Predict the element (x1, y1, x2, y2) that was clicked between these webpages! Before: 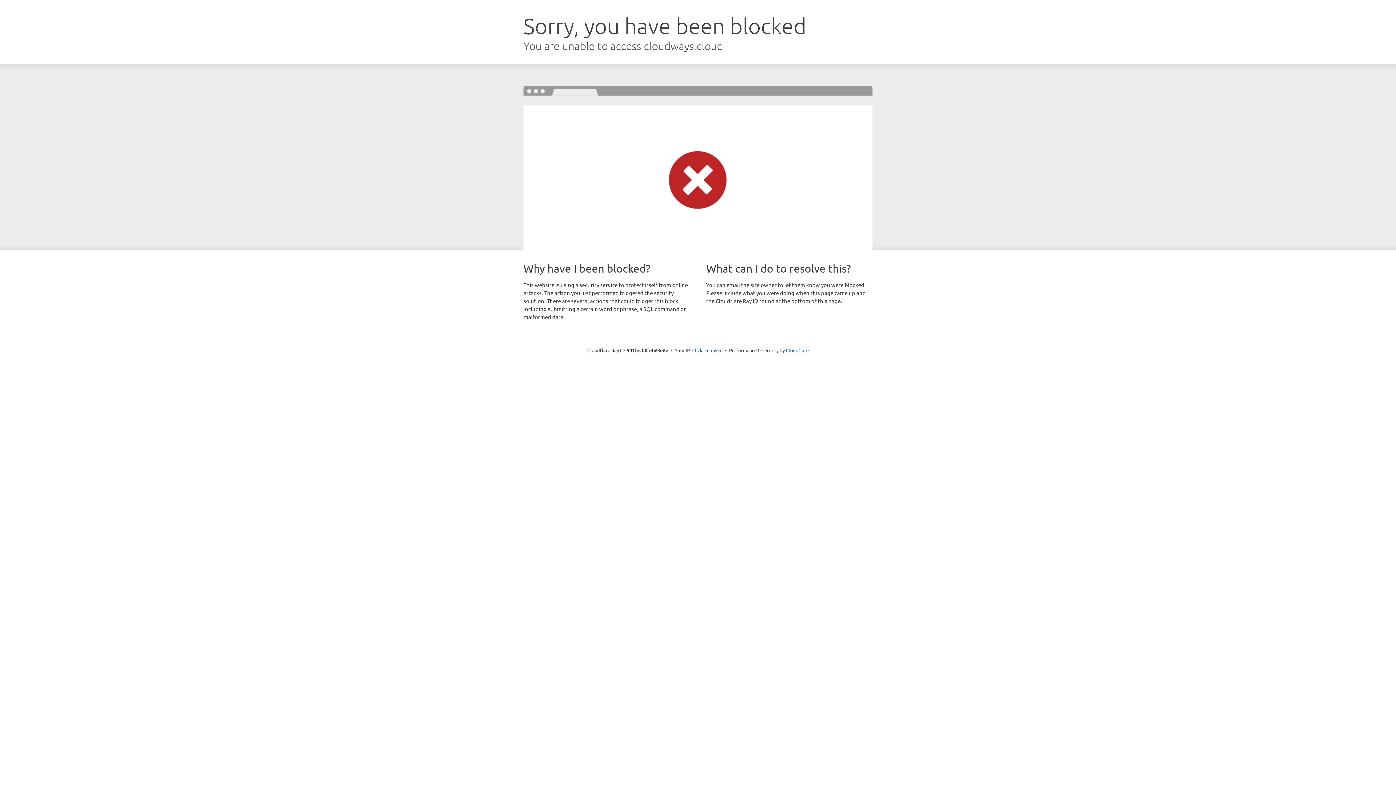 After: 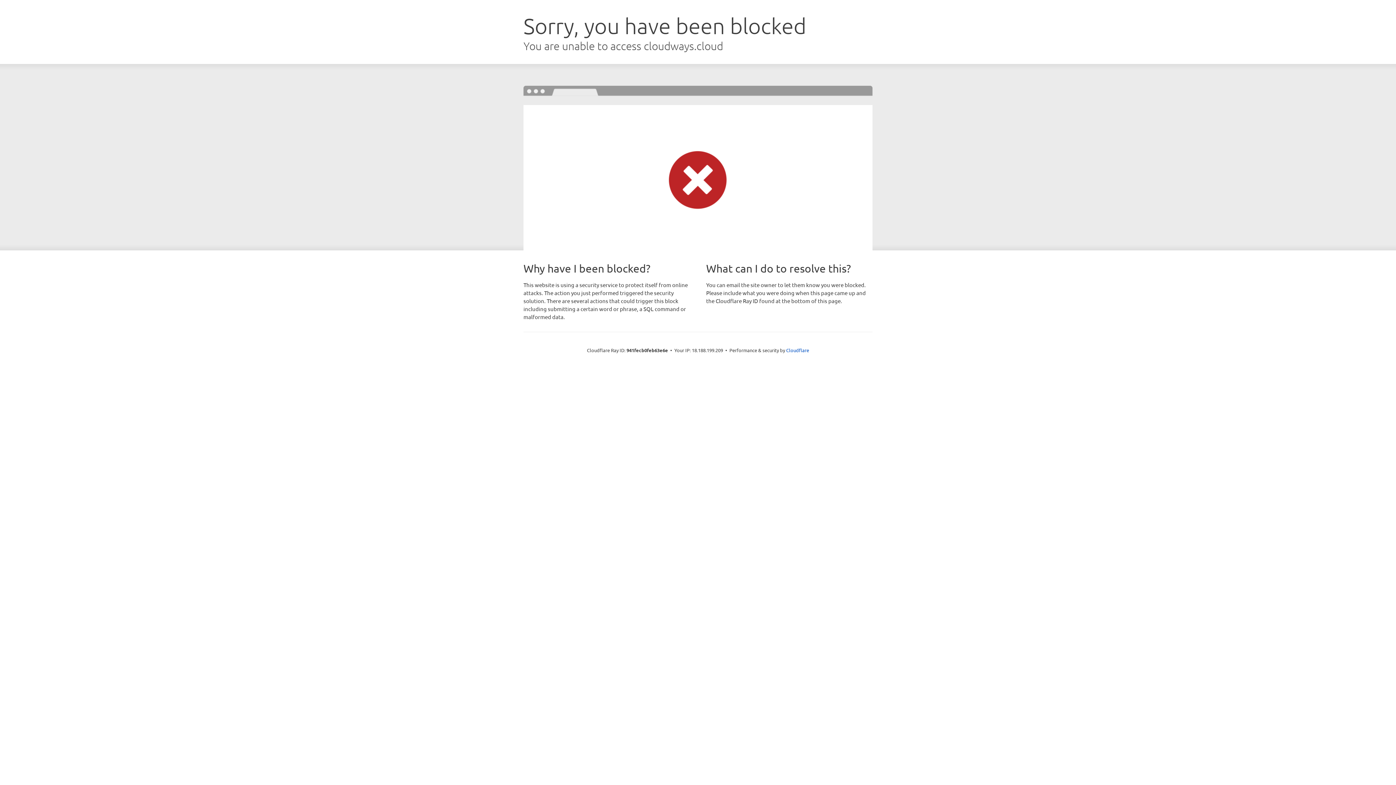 Action: label: Click to reveal bbox: (692, 346, 722, 353)